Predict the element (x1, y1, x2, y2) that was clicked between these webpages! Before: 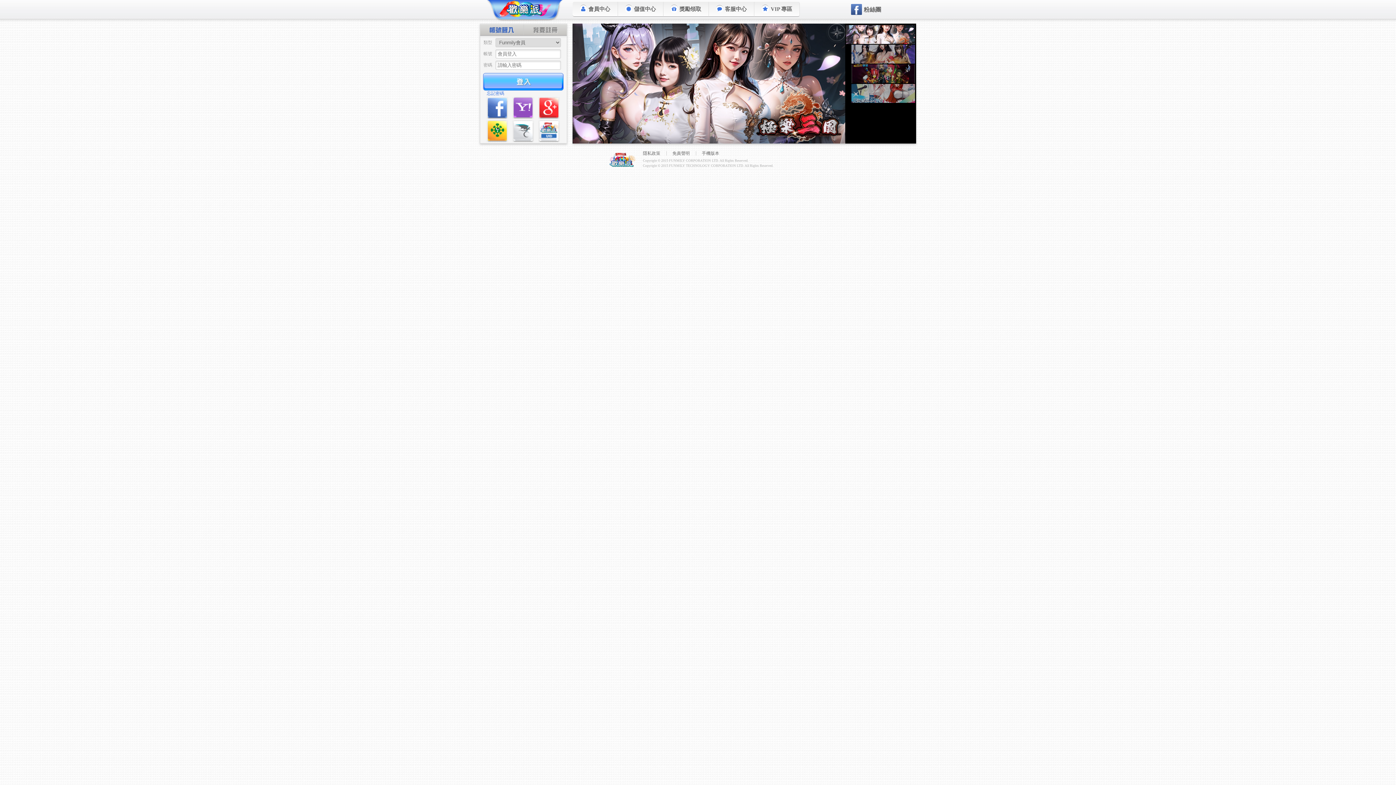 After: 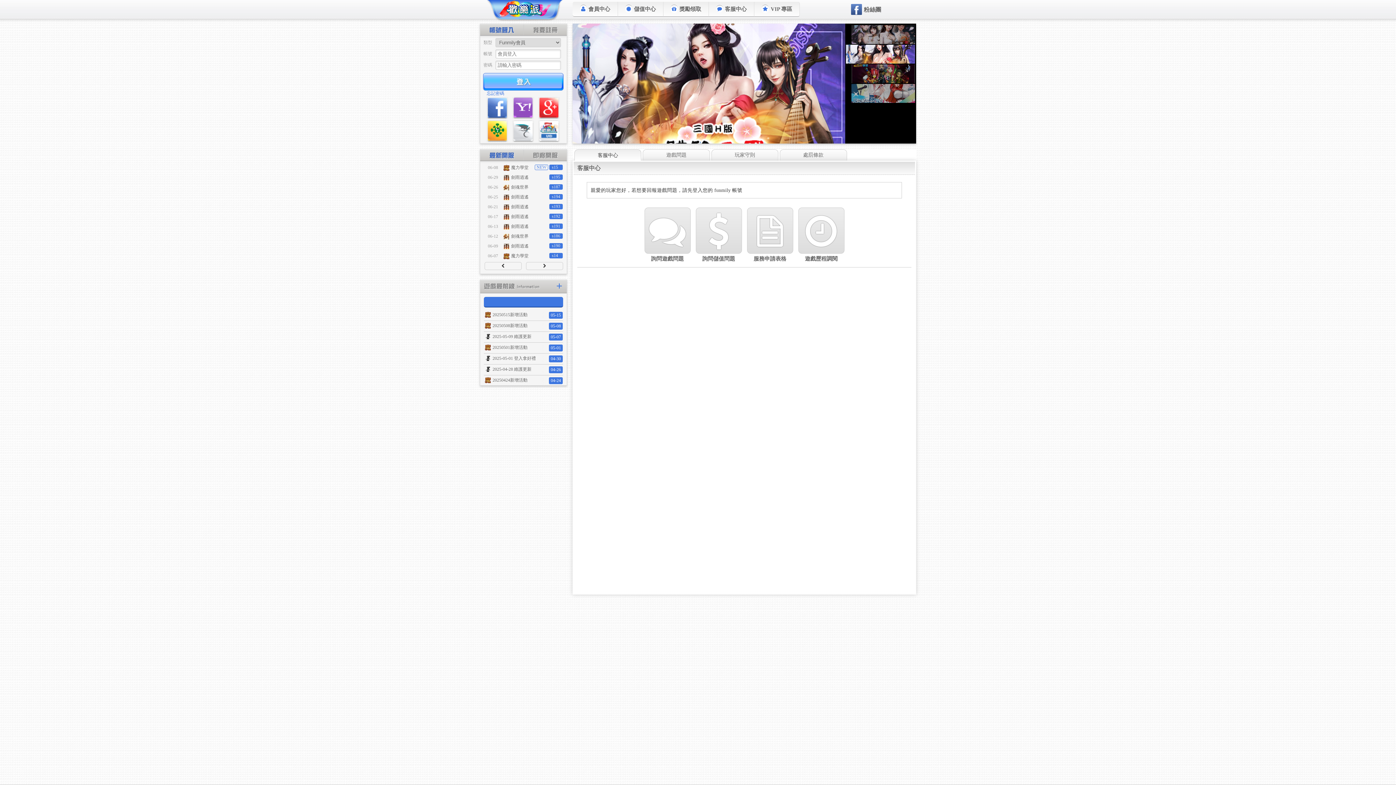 Action: bbox: (709, 1, 754, 16) label: 客服中心